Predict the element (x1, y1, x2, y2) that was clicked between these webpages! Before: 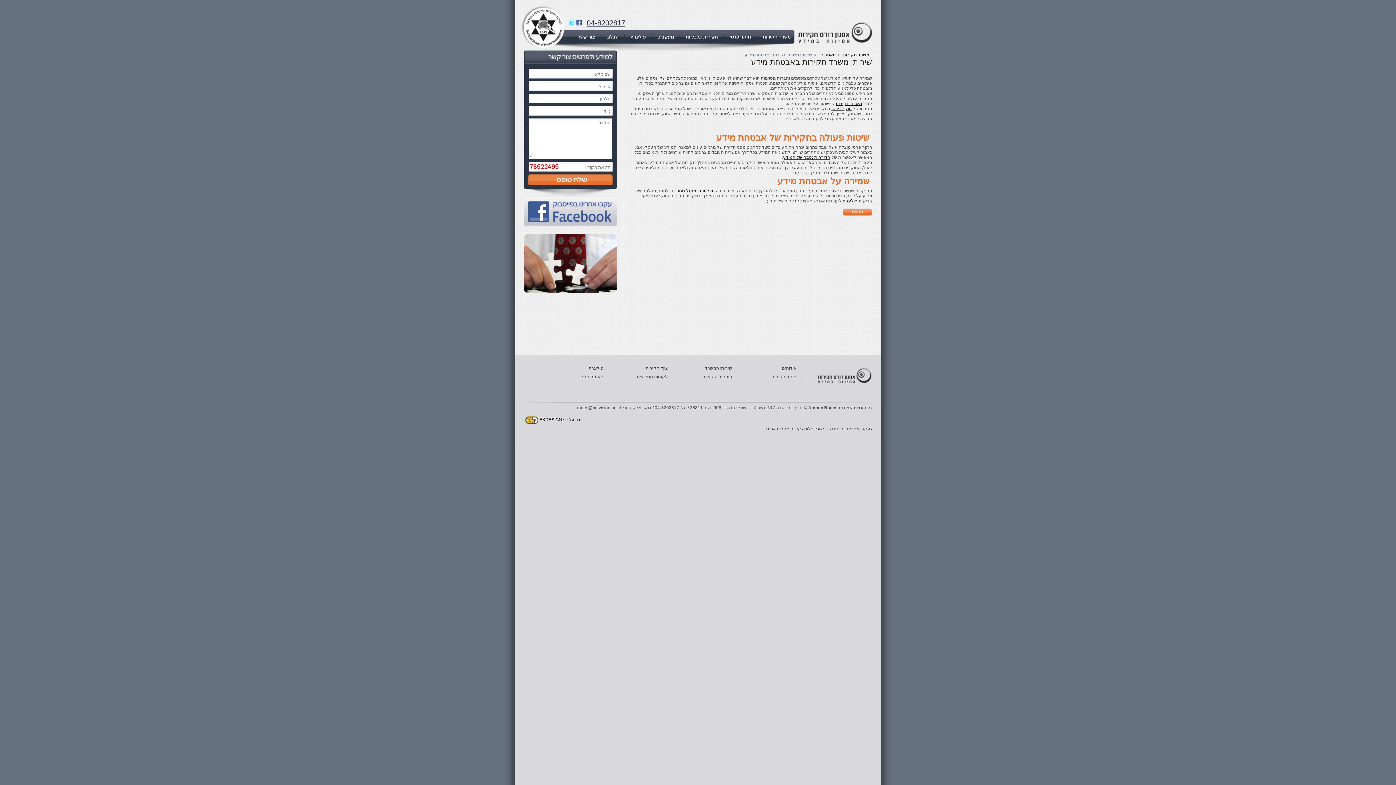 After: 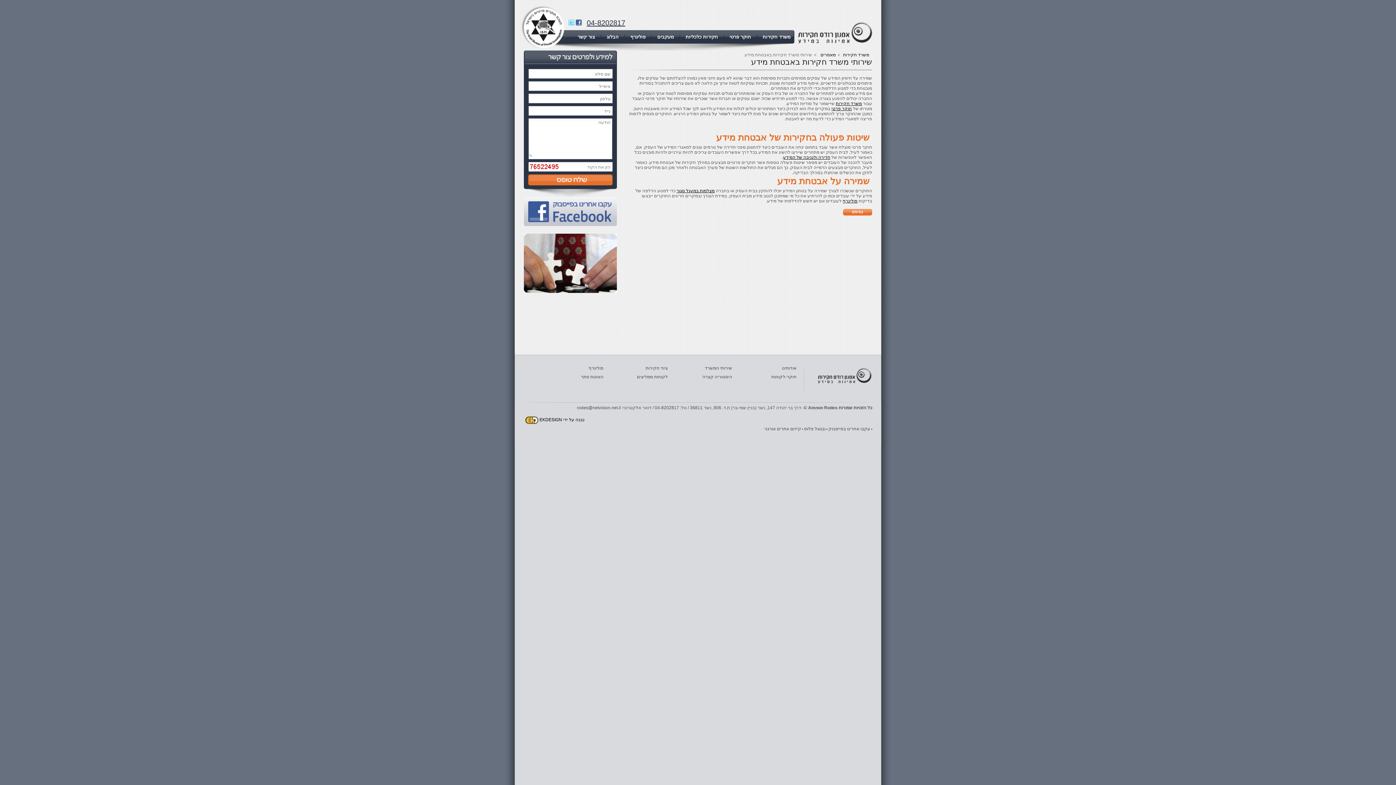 Action: label: >שירותי משרד חקירות באבטחת מידע bbox: (744, 52, 818, 57)